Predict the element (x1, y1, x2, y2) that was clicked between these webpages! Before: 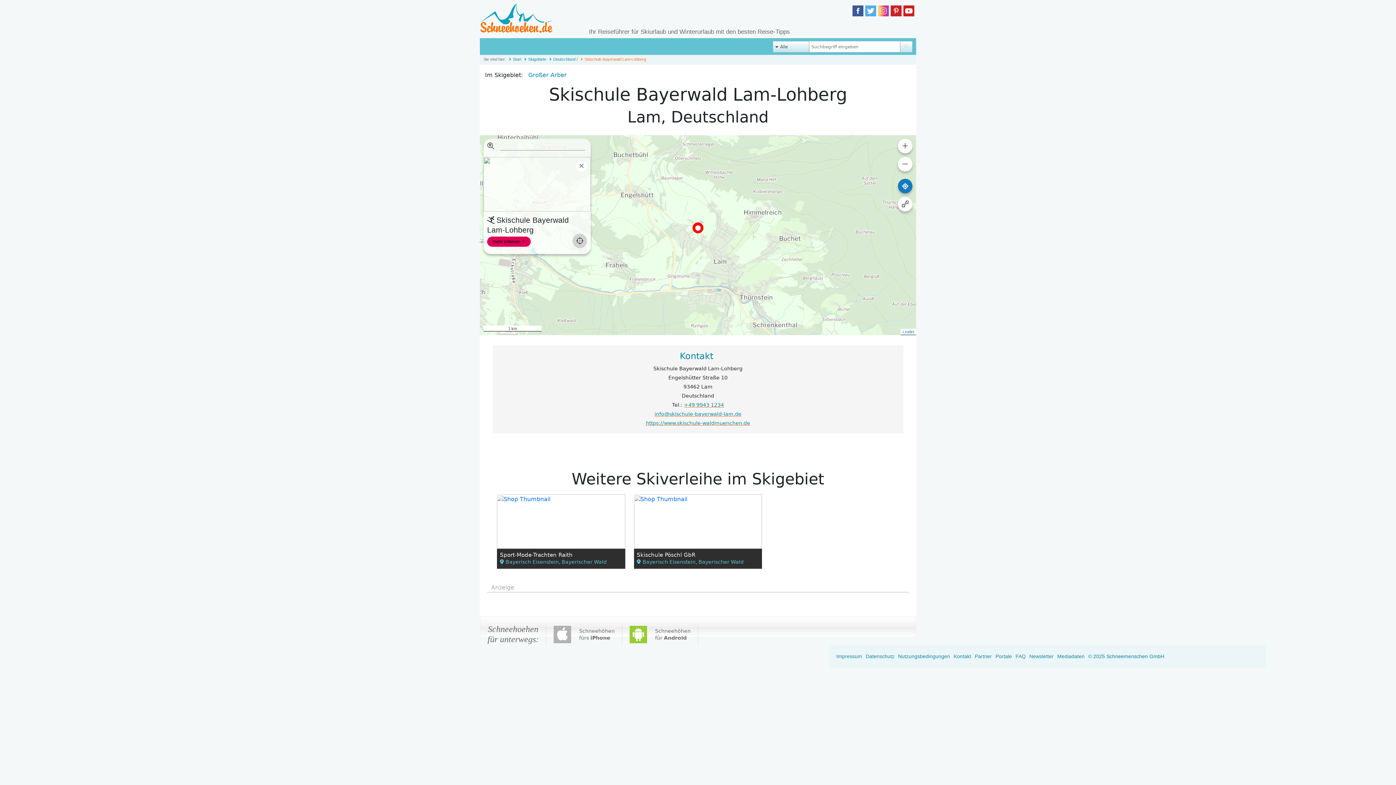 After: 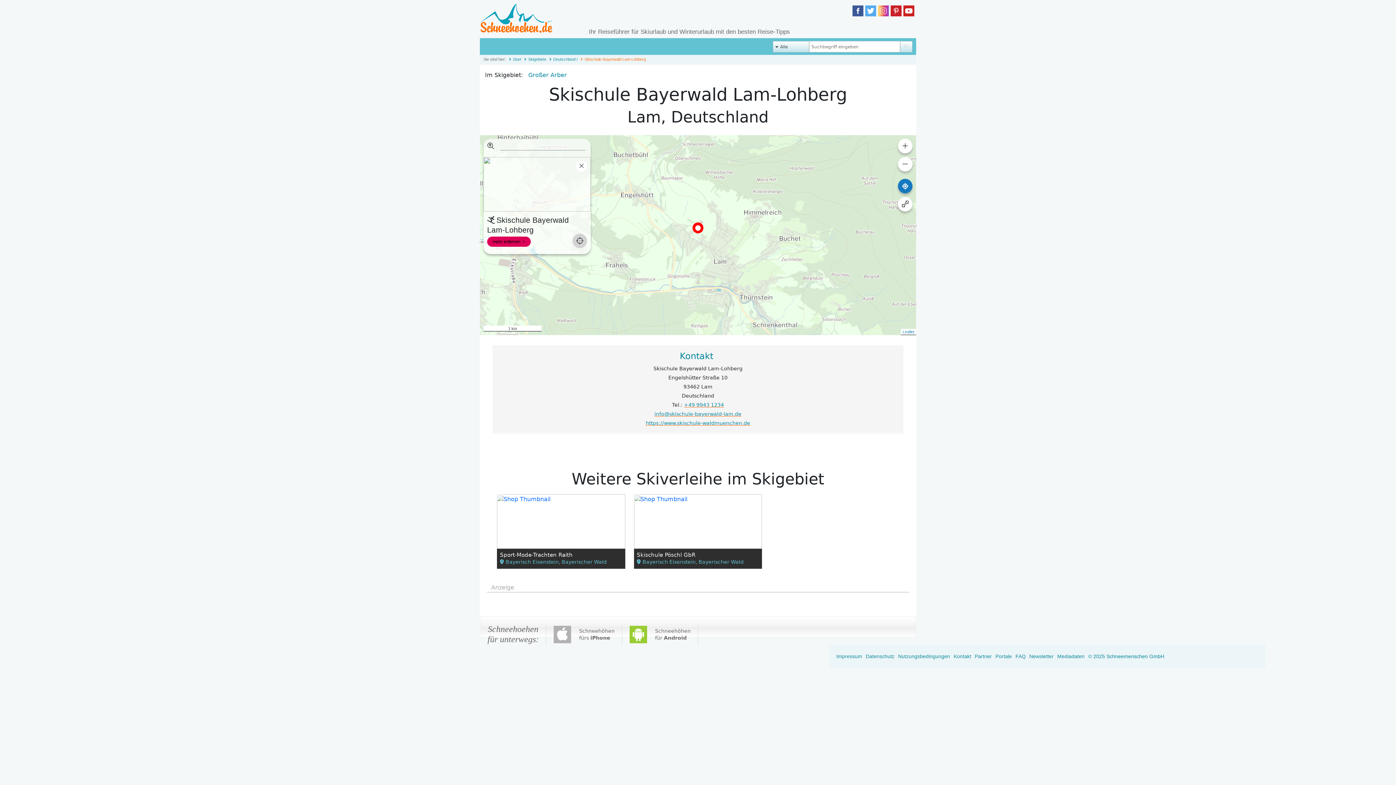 Action: bbox: (898, 197, 912, 211)